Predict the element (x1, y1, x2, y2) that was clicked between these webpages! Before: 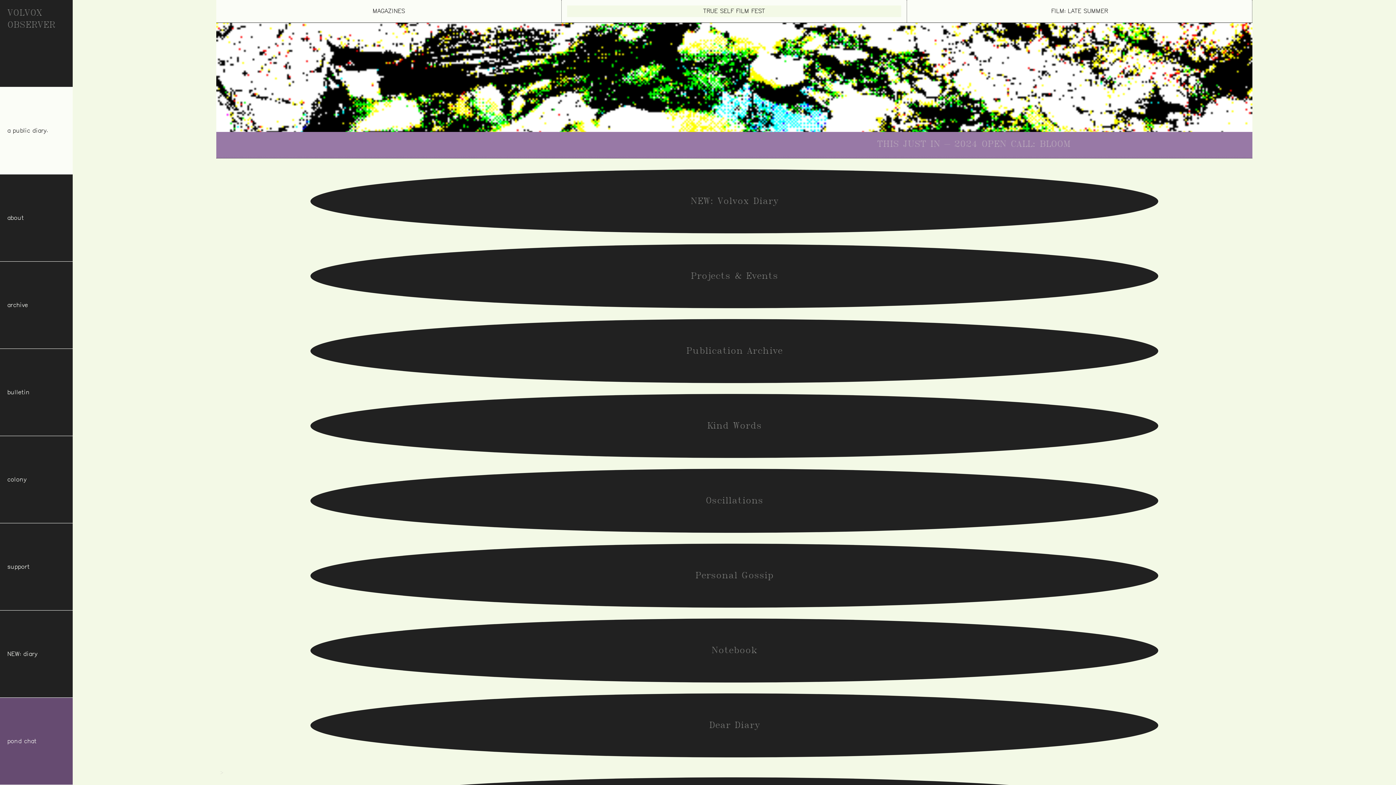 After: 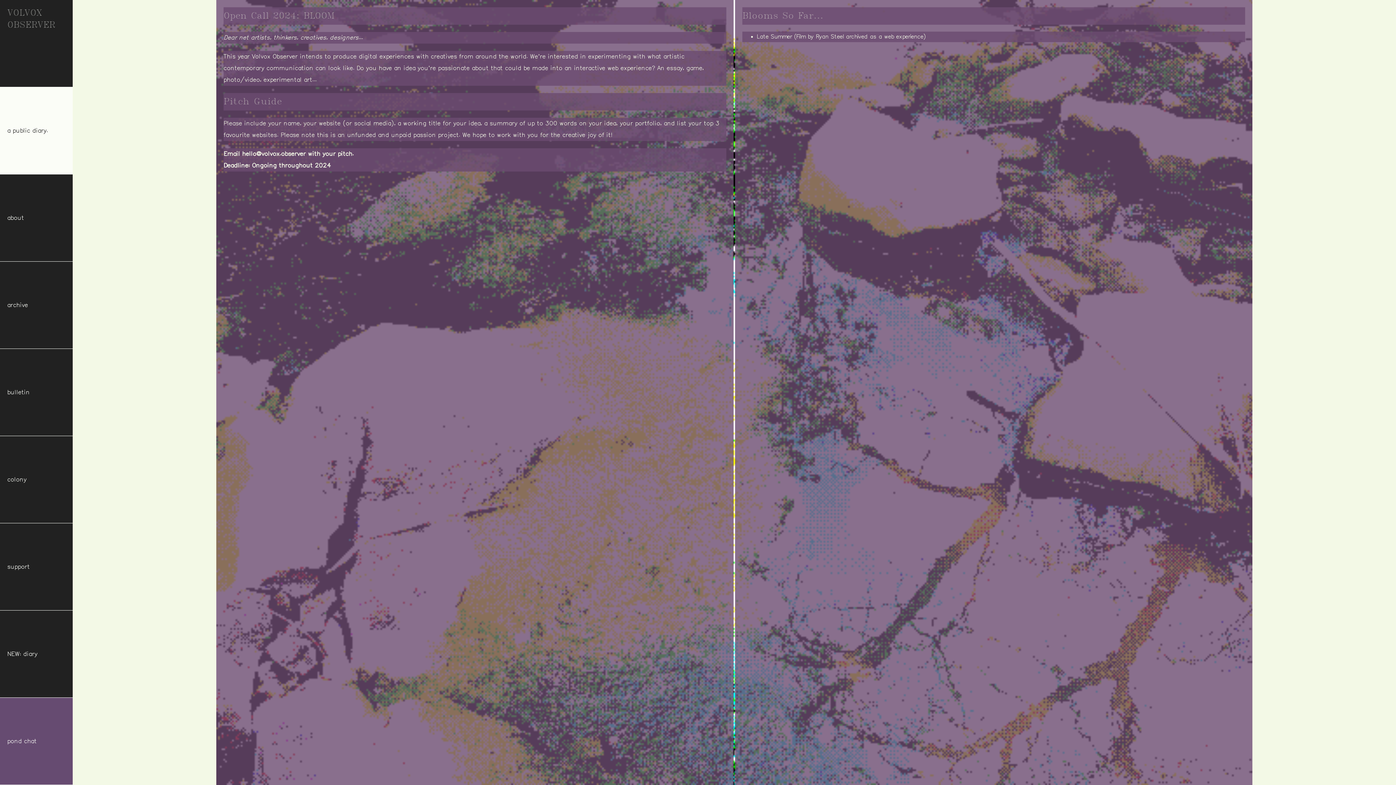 Action: label: THIS JUST IN — 2024 OPEN CALL: BLOOM bbox: (216, 22, 1252, 158)